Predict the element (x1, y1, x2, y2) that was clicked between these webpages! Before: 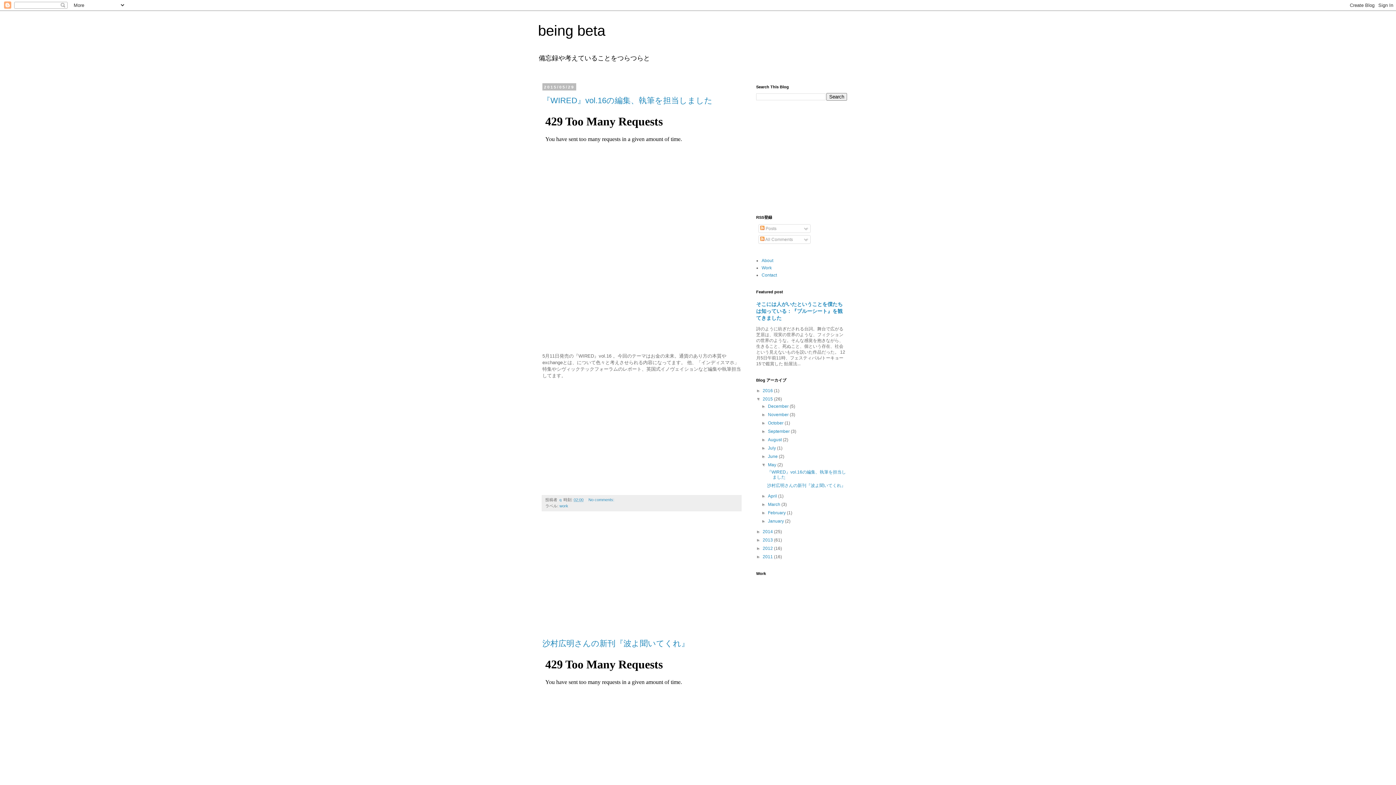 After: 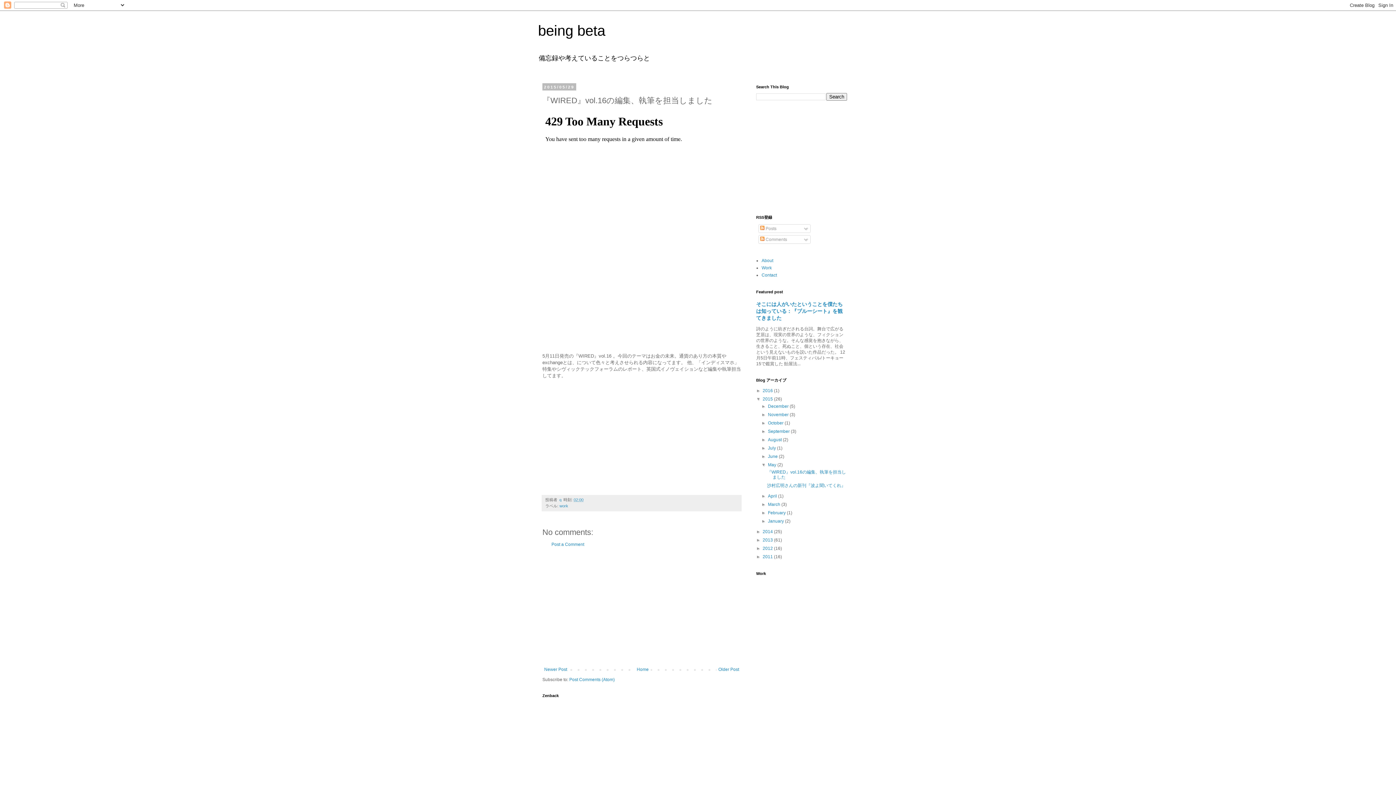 Action: label: 02:00 bbox: (573, 497, 583, 502)